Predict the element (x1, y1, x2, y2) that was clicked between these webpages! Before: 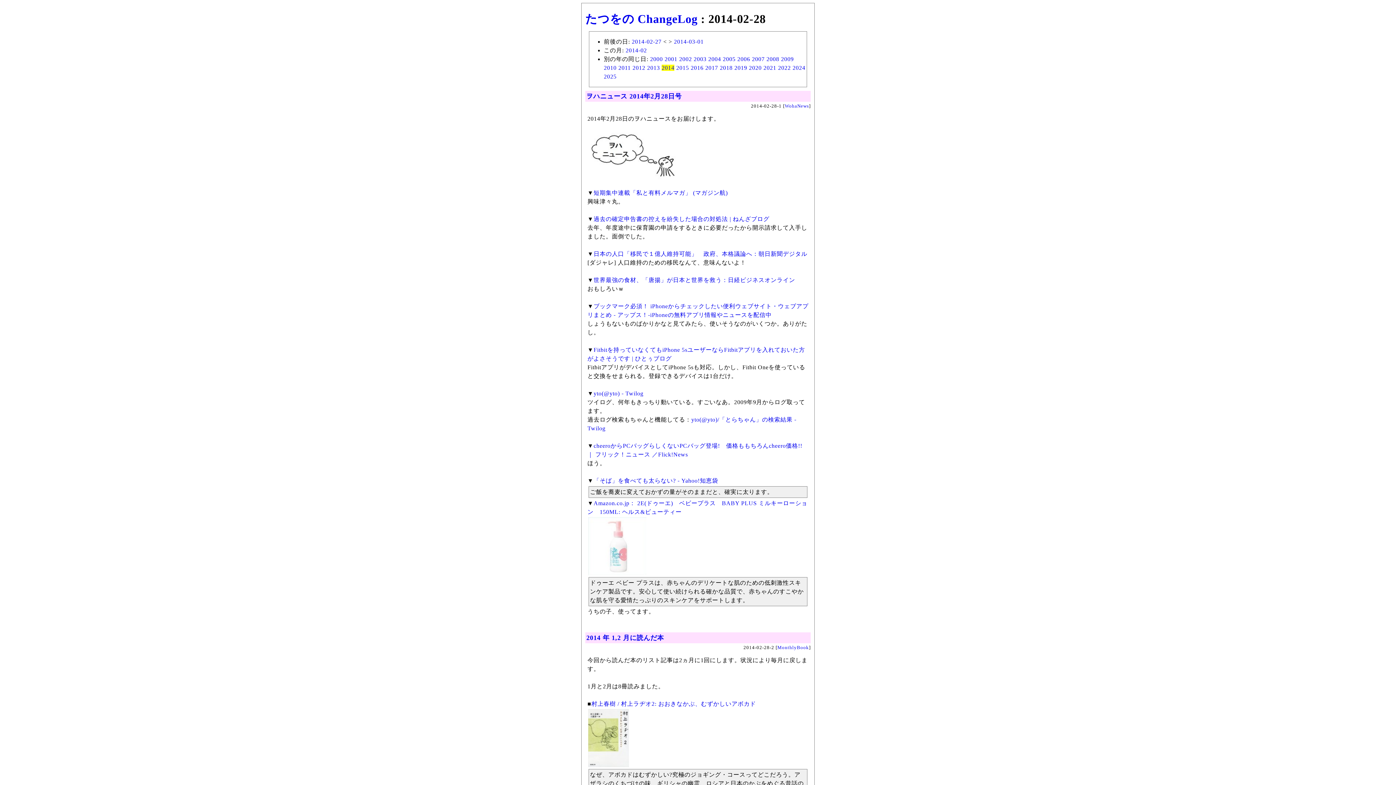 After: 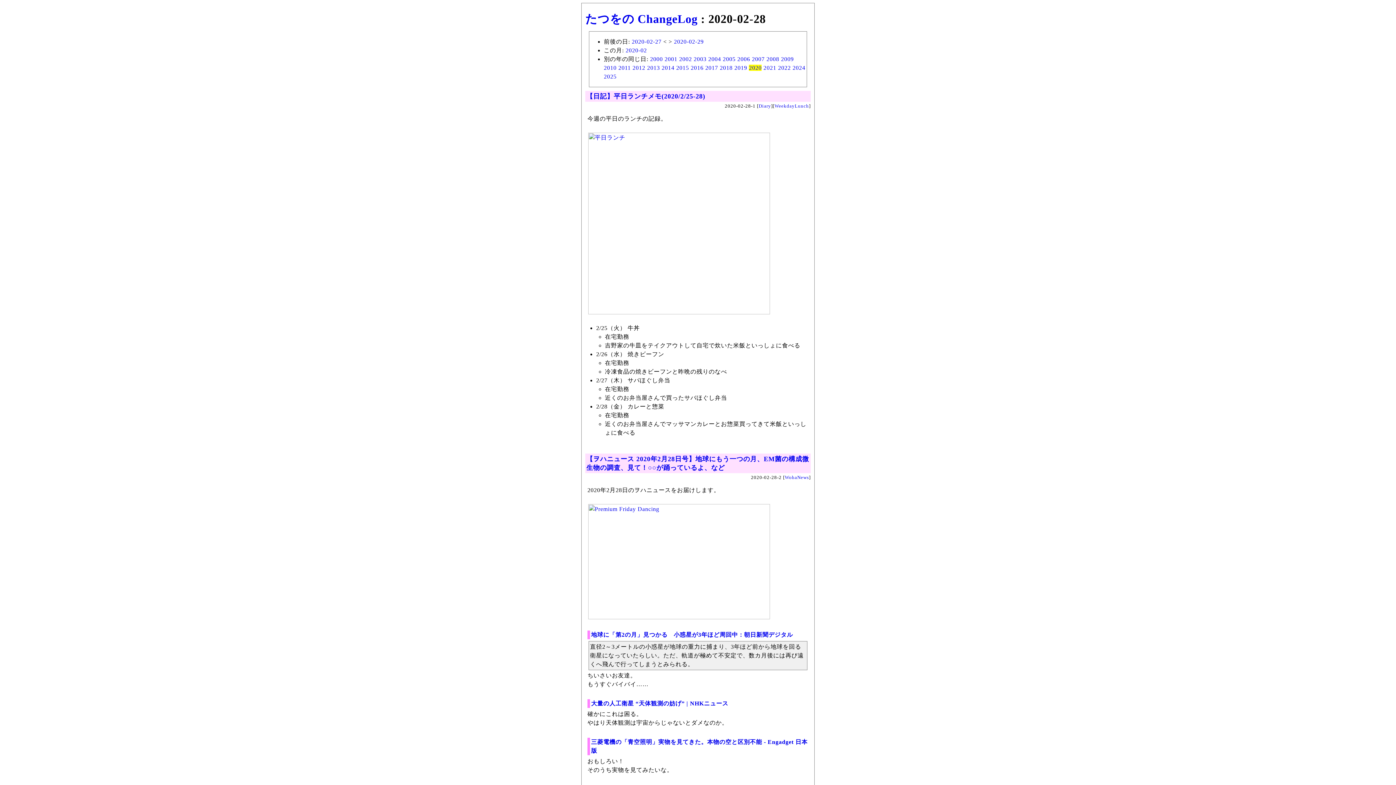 Action: bbox: (749, 64, 761, 70) label: 2020